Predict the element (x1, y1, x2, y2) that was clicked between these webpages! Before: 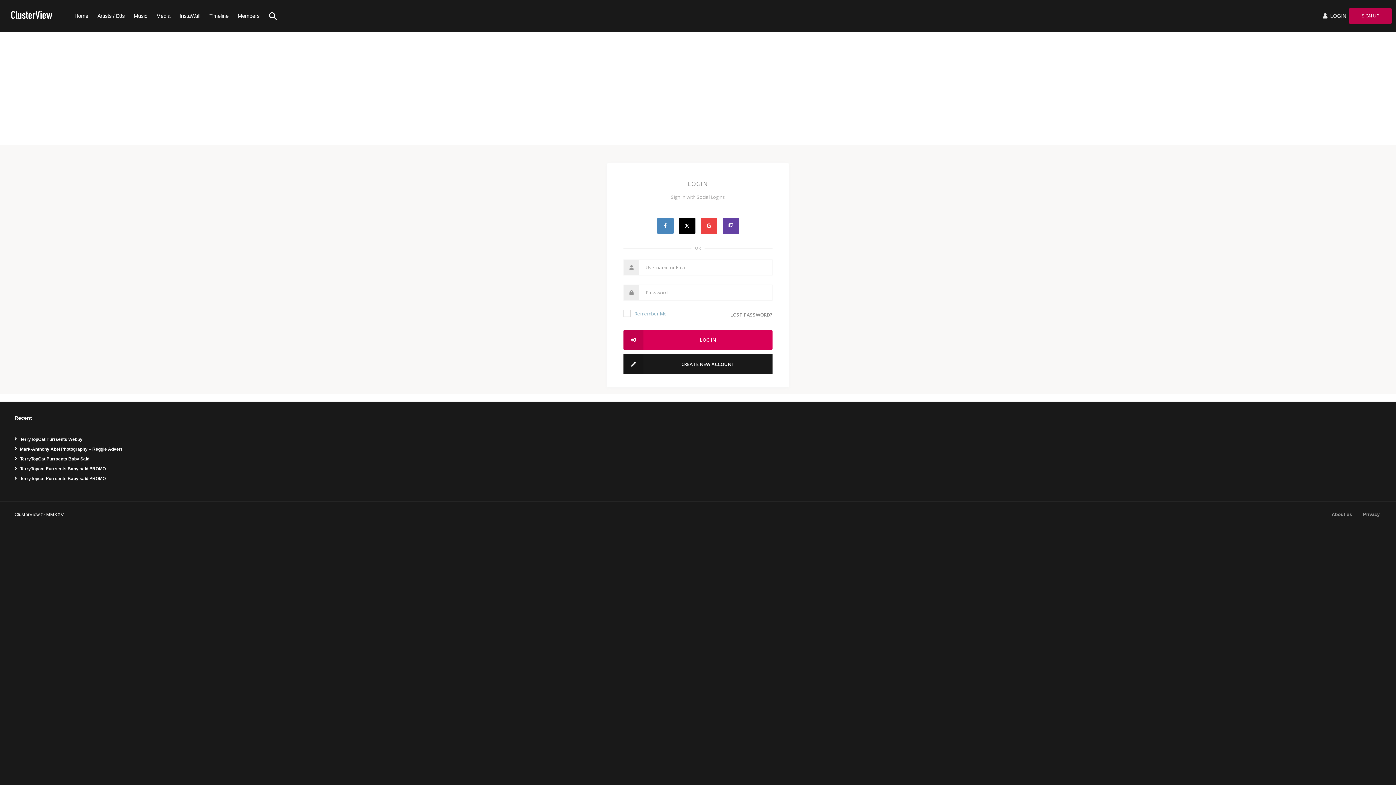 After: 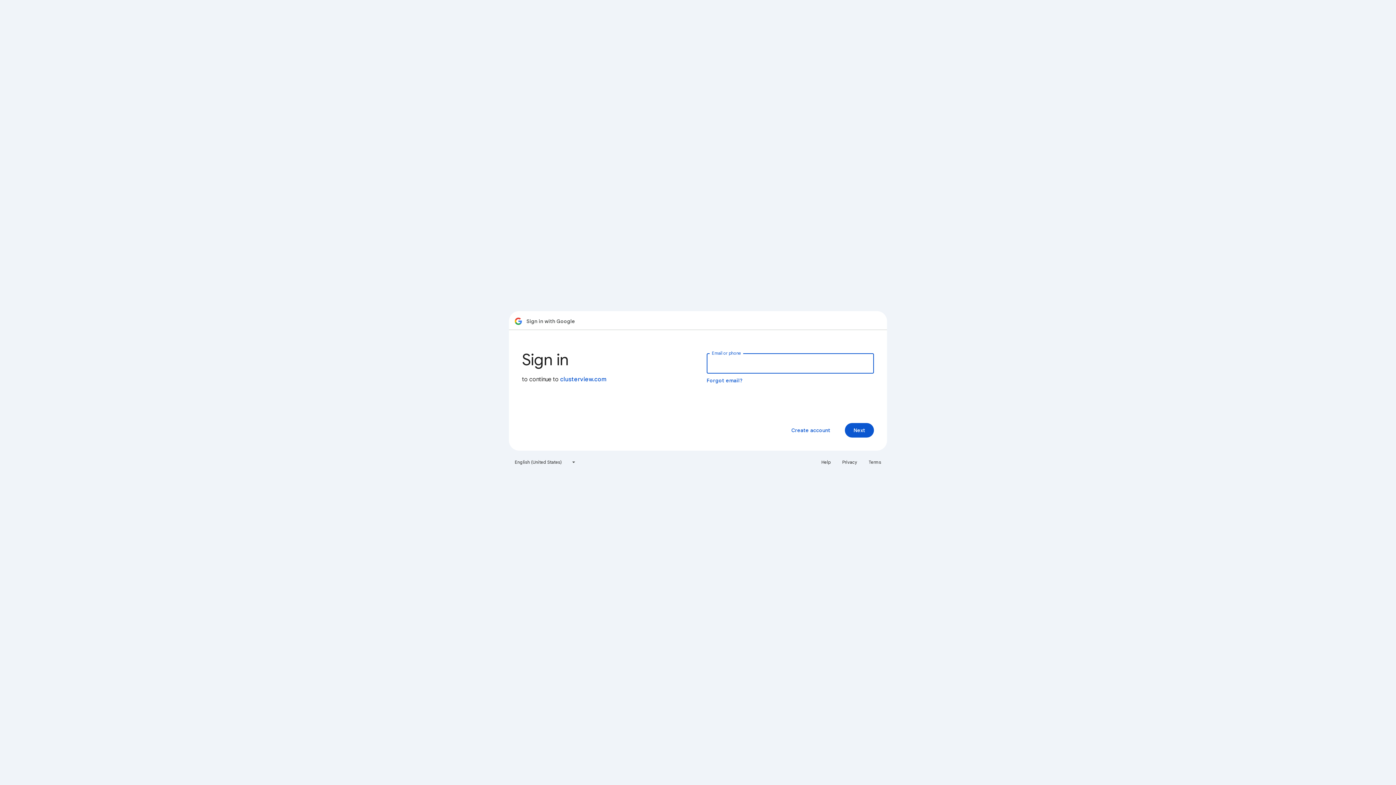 Action: bbox: (700, 217, 717, 234)